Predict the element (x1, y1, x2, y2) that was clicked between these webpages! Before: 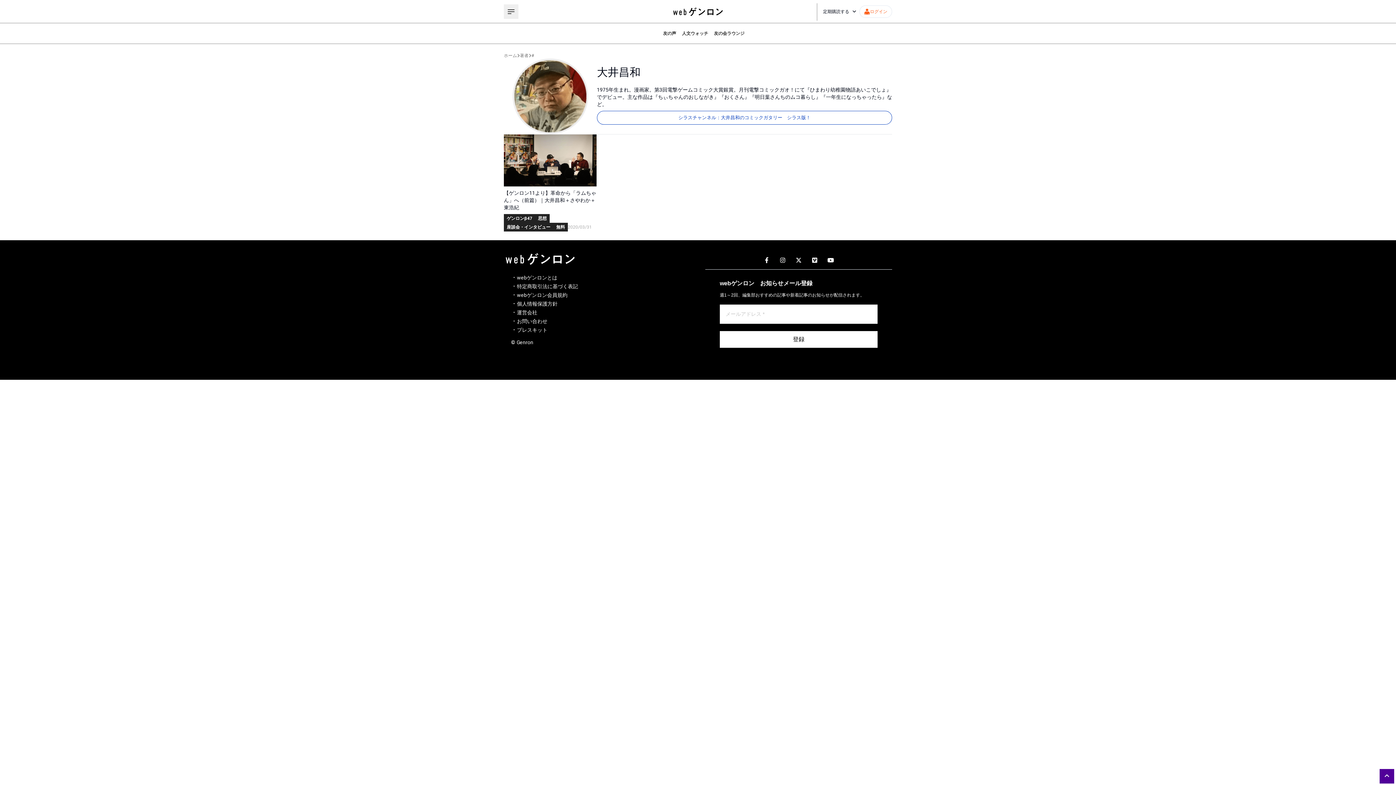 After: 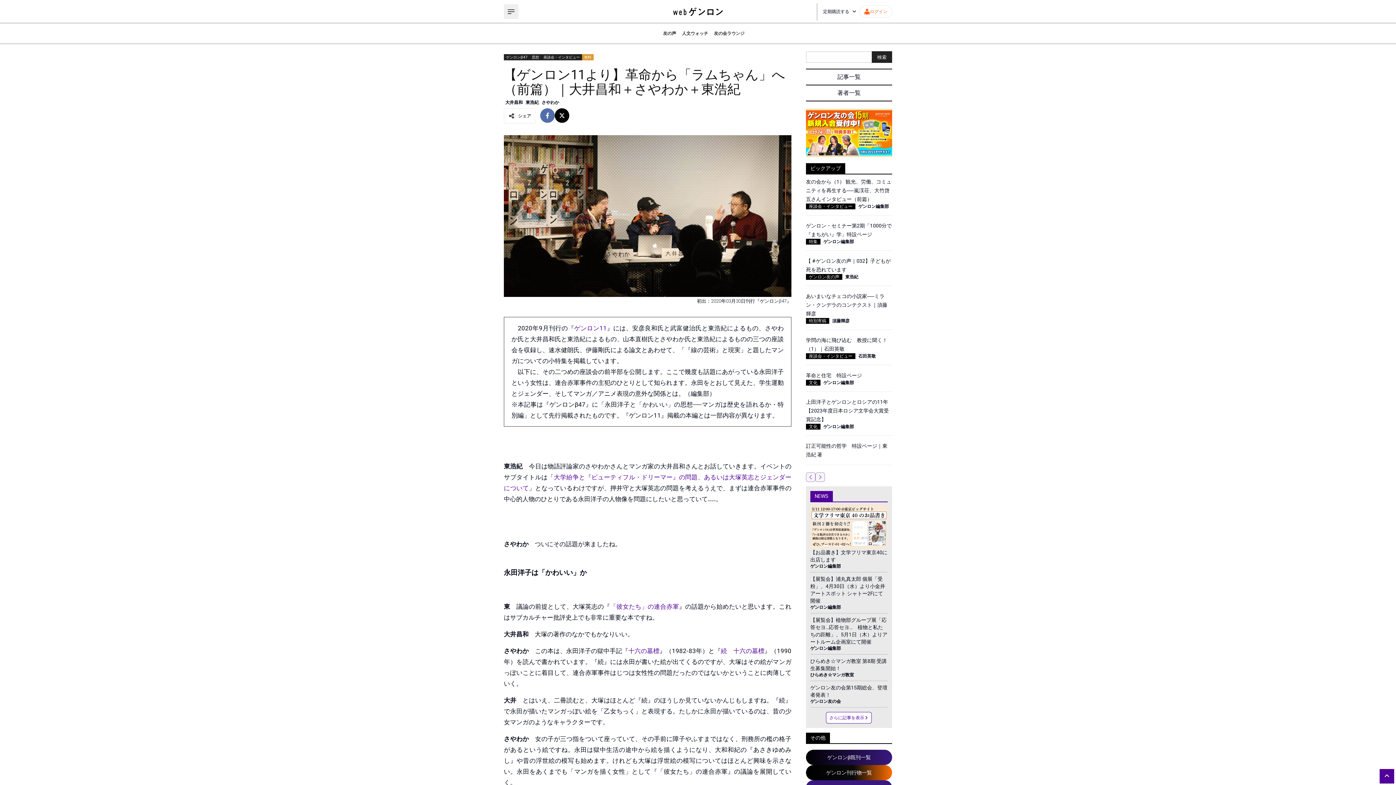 Action: bbox: (504, 134, 596, 211) label: 【ゲンロン11より】革命から「ラムちゃん」へ（前篇）｜大井昌和＋さやわか＋東浩紀